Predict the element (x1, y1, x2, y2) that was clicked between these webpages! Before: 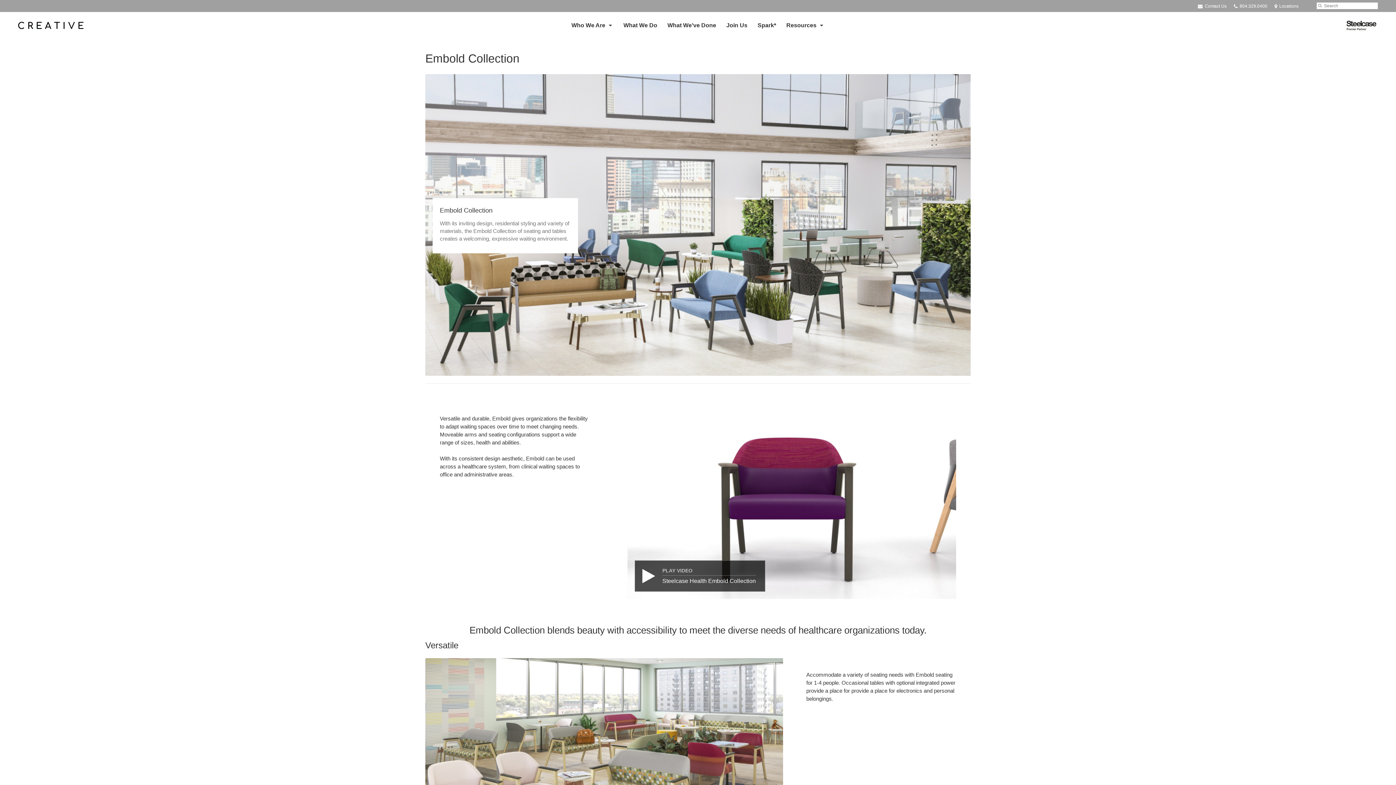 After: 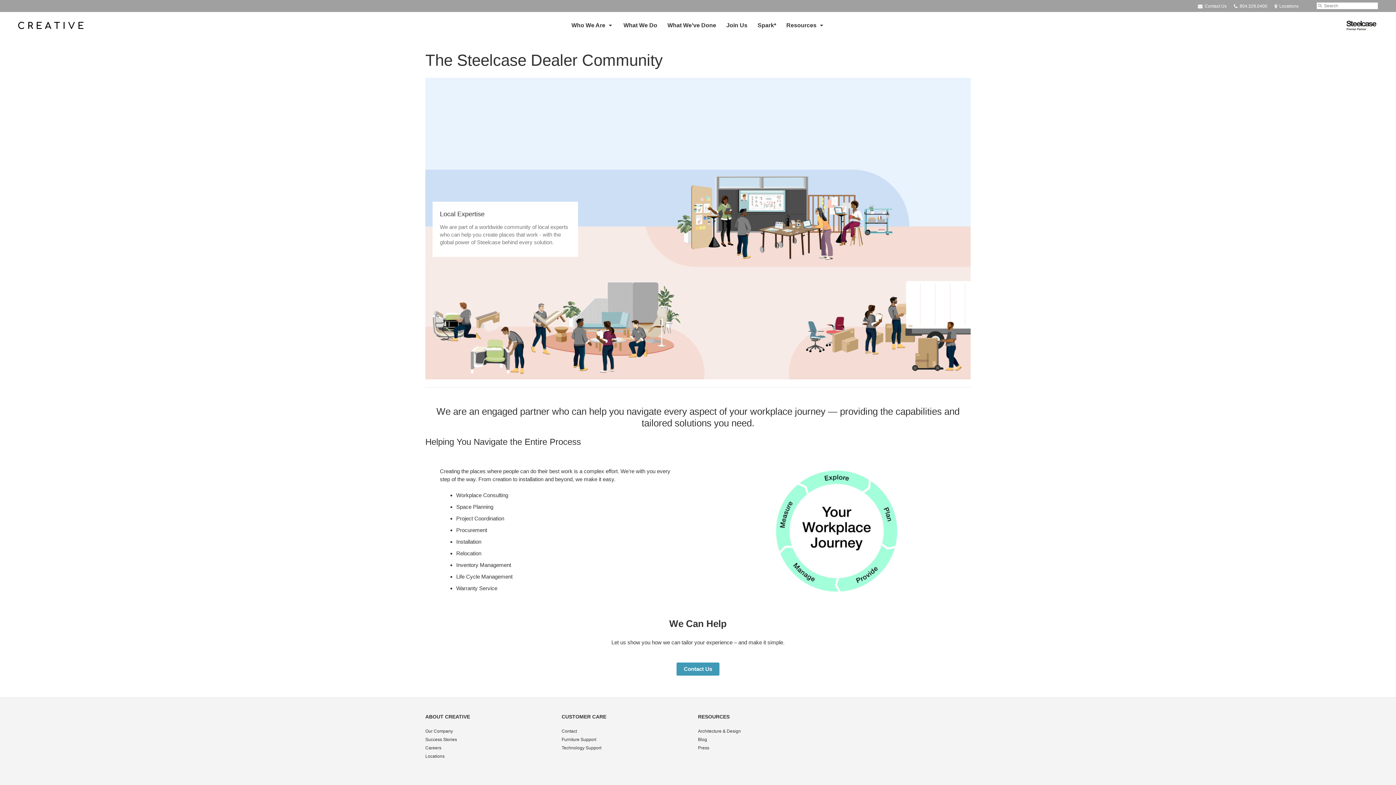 Action: bbox: (1345, 20, 1378, 30) label: Steelcase Premier Partner